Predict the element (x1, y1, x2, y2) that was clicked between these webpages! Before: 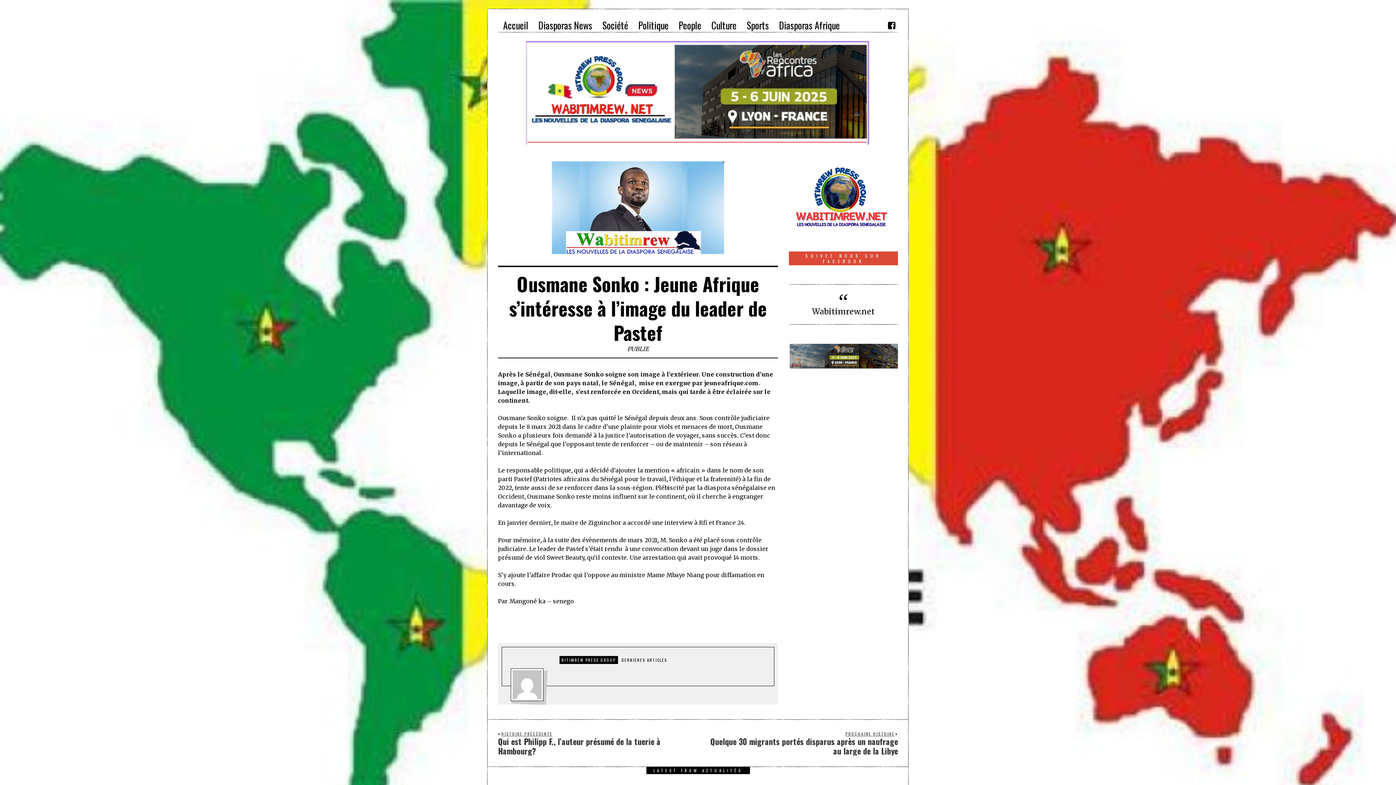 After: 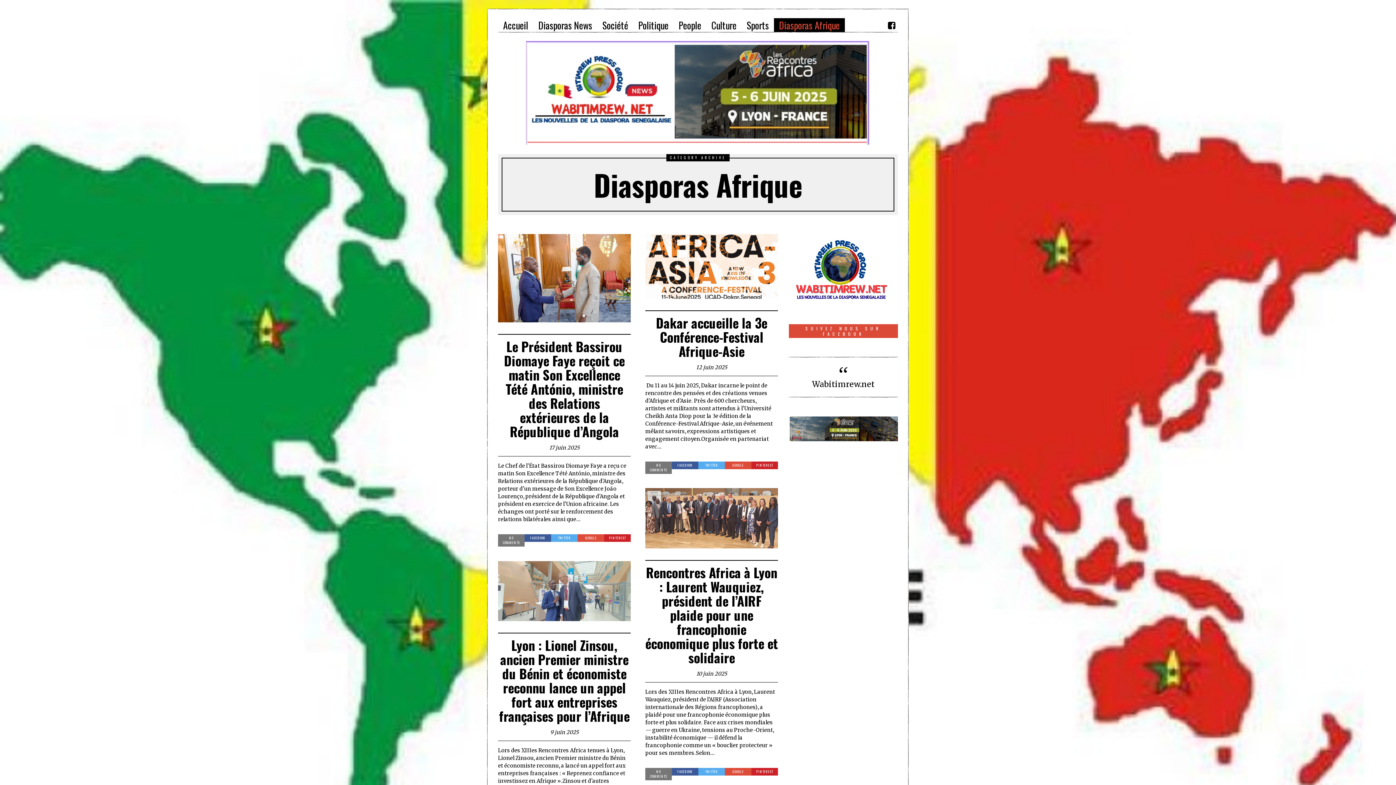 Action: label: Diasporas Afrique bbox: (774, 18, 845, 32)